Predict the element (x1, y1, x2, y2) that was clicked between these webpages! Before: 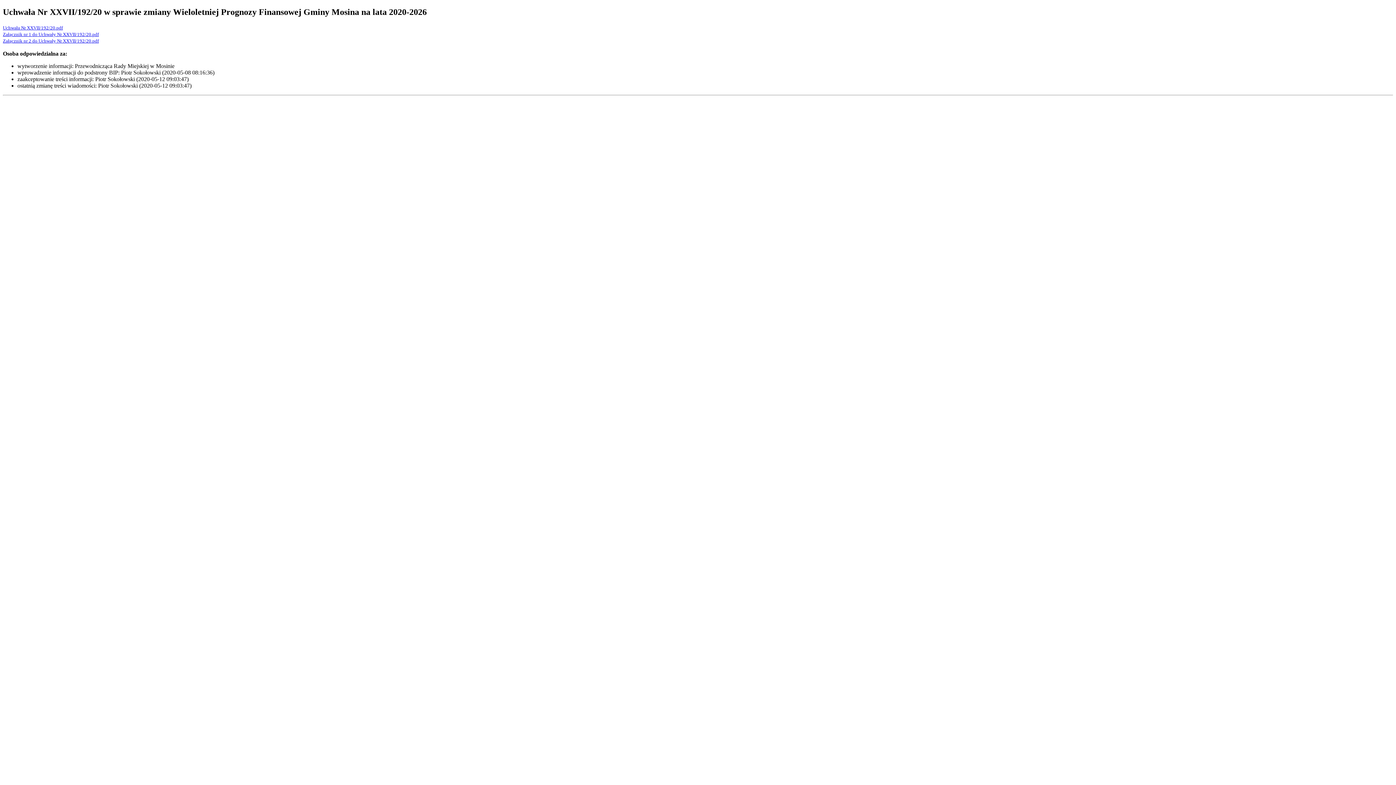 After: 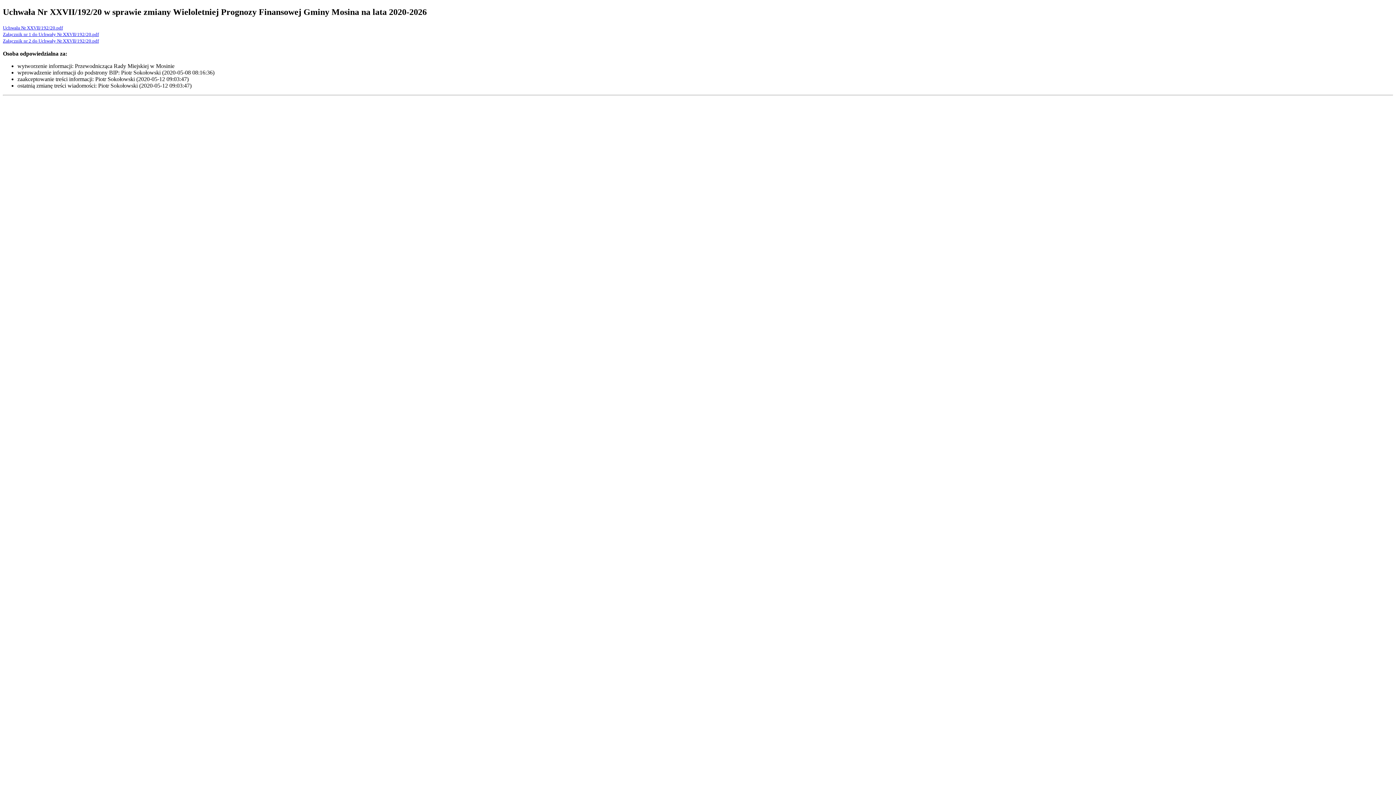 Action: bbox: (2, 37, 98, 43) label: Załącznik nr 2 do Uchwały Nr XXVII/192/20.pdf